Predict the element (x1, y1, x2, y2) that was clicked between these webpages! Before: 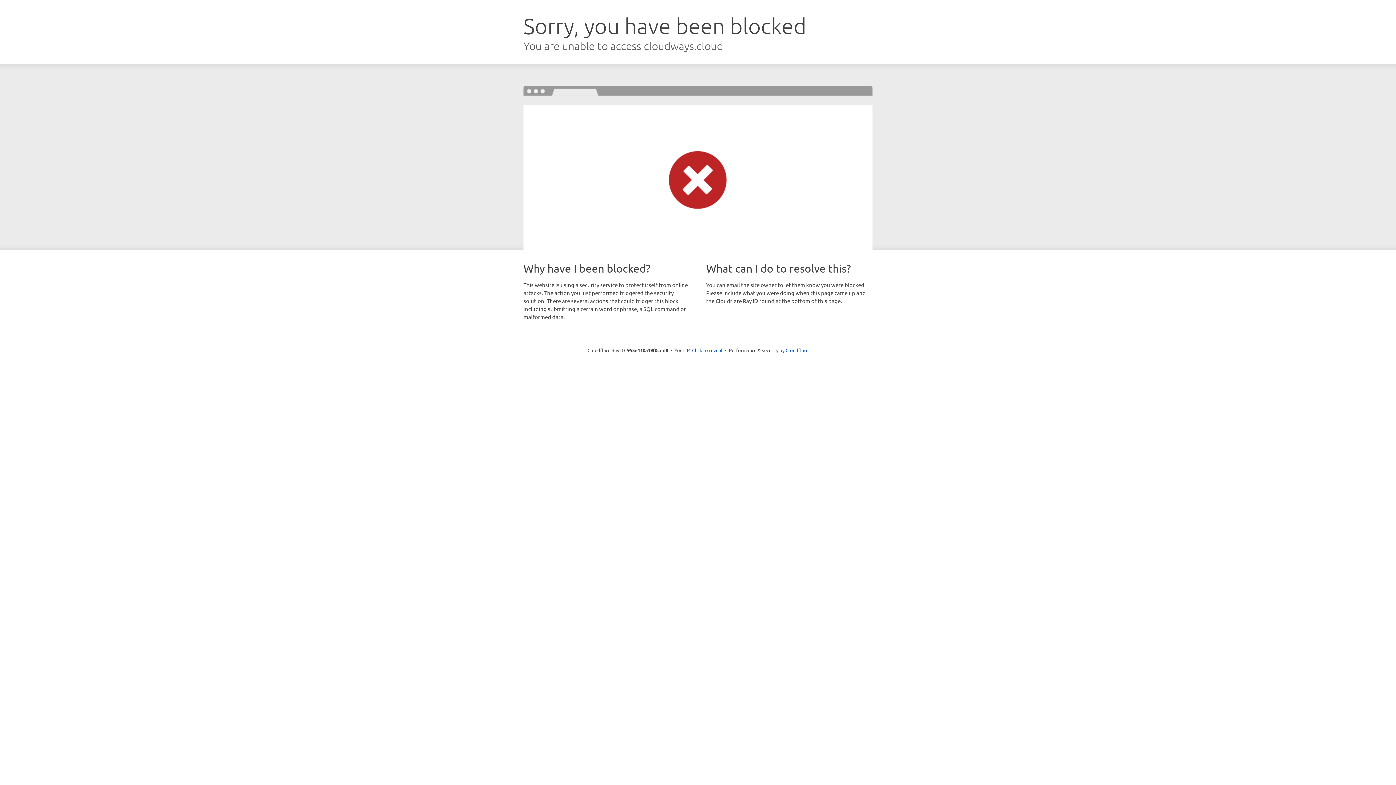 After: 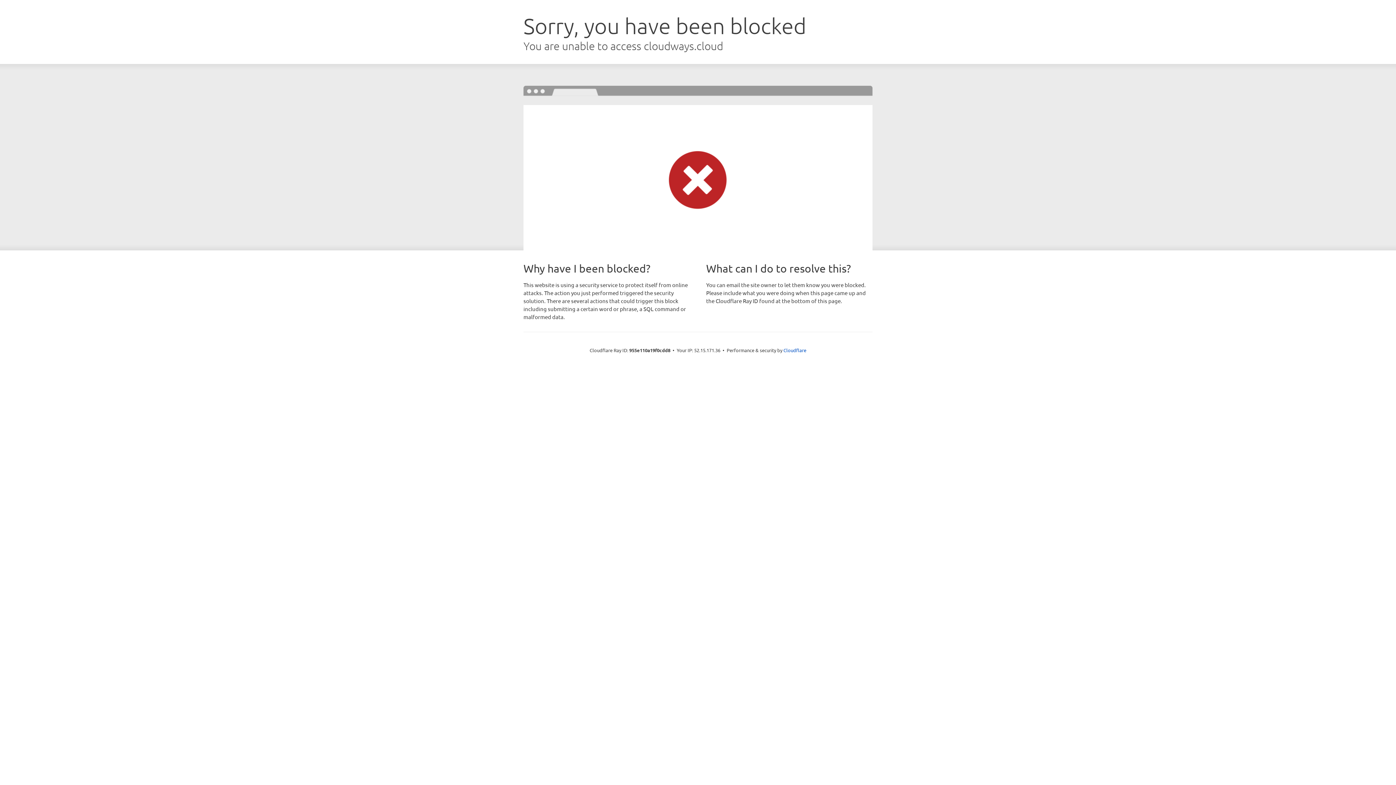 Action: label: Click to reveal bbox: (692, 346, 722, 353)